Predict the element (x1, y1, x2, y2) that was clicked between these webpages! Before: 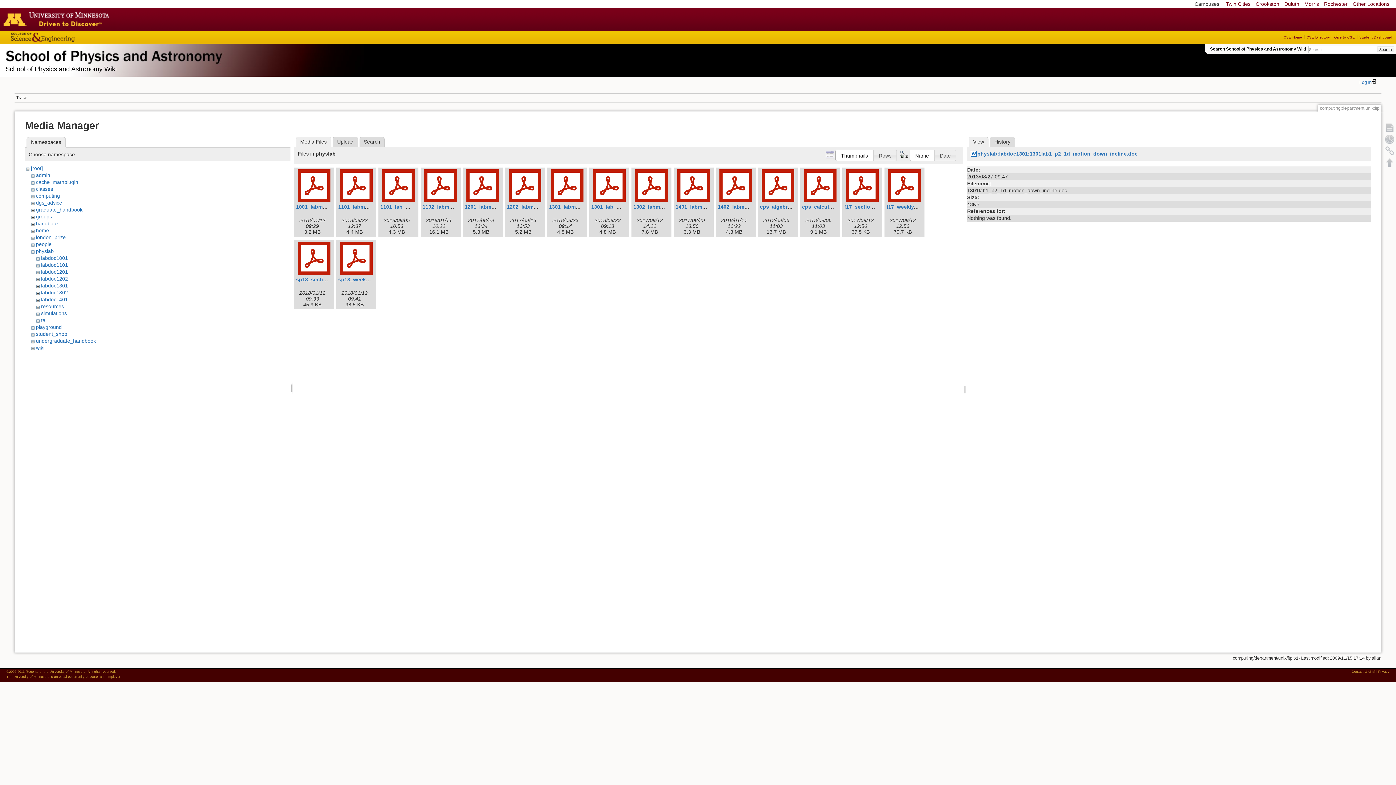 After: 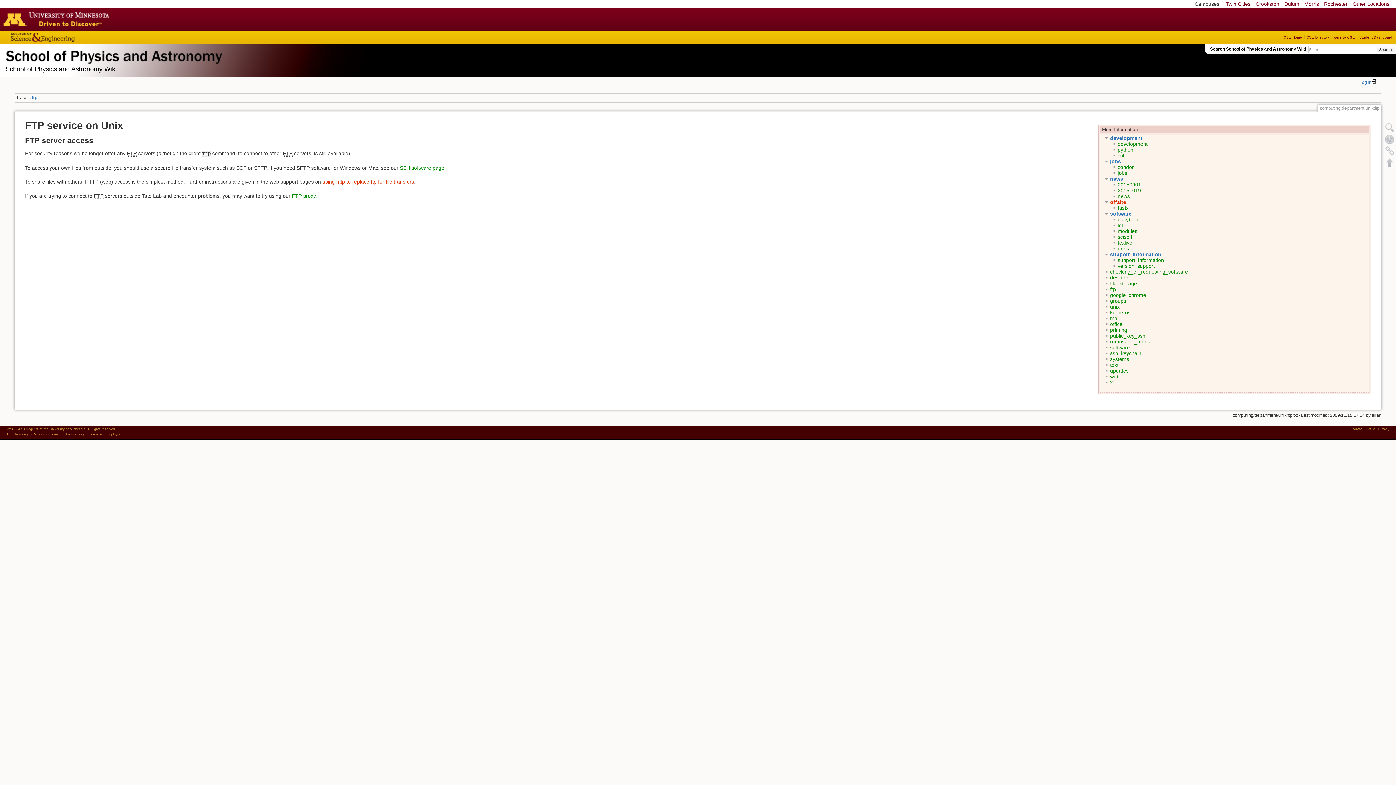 Action: label: Show page bbox: (1384, 121, 1396, 133)